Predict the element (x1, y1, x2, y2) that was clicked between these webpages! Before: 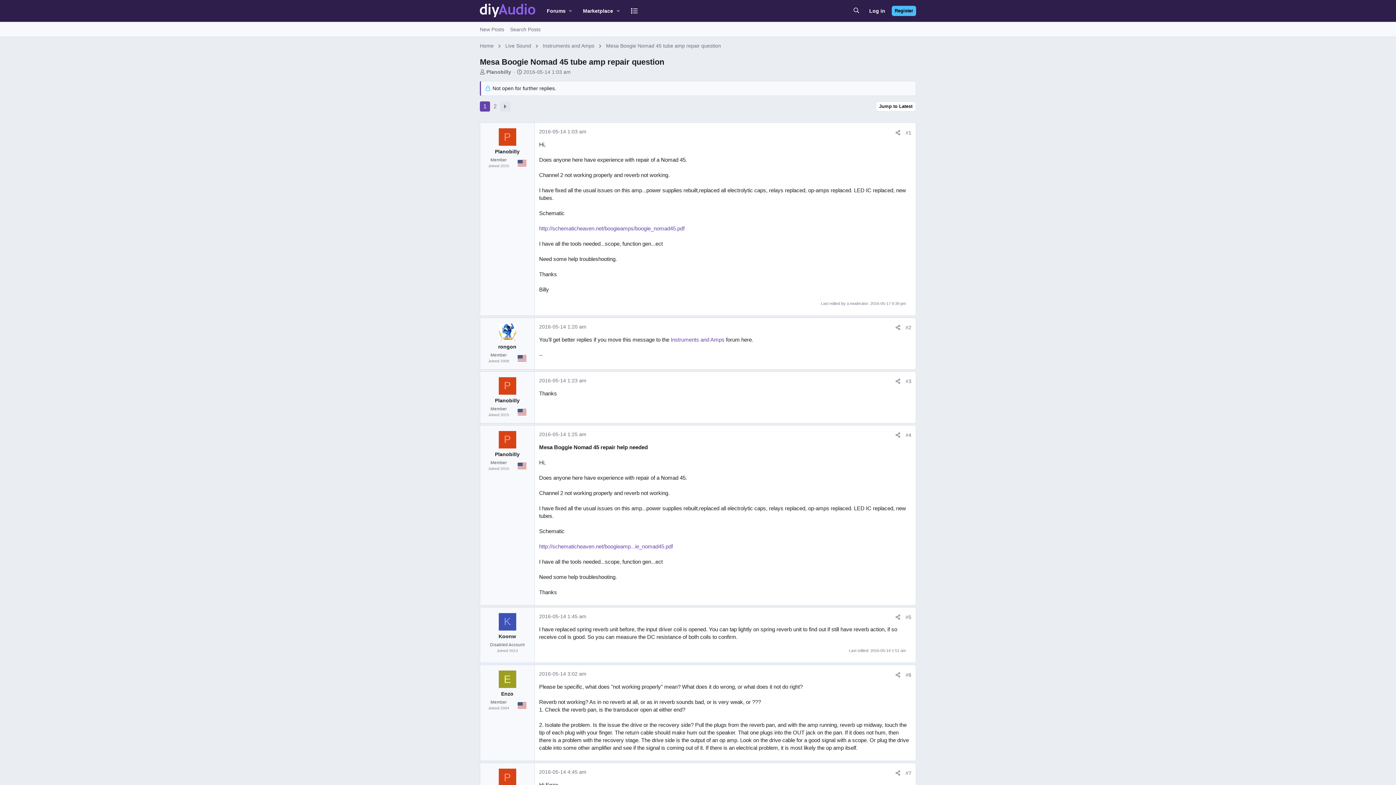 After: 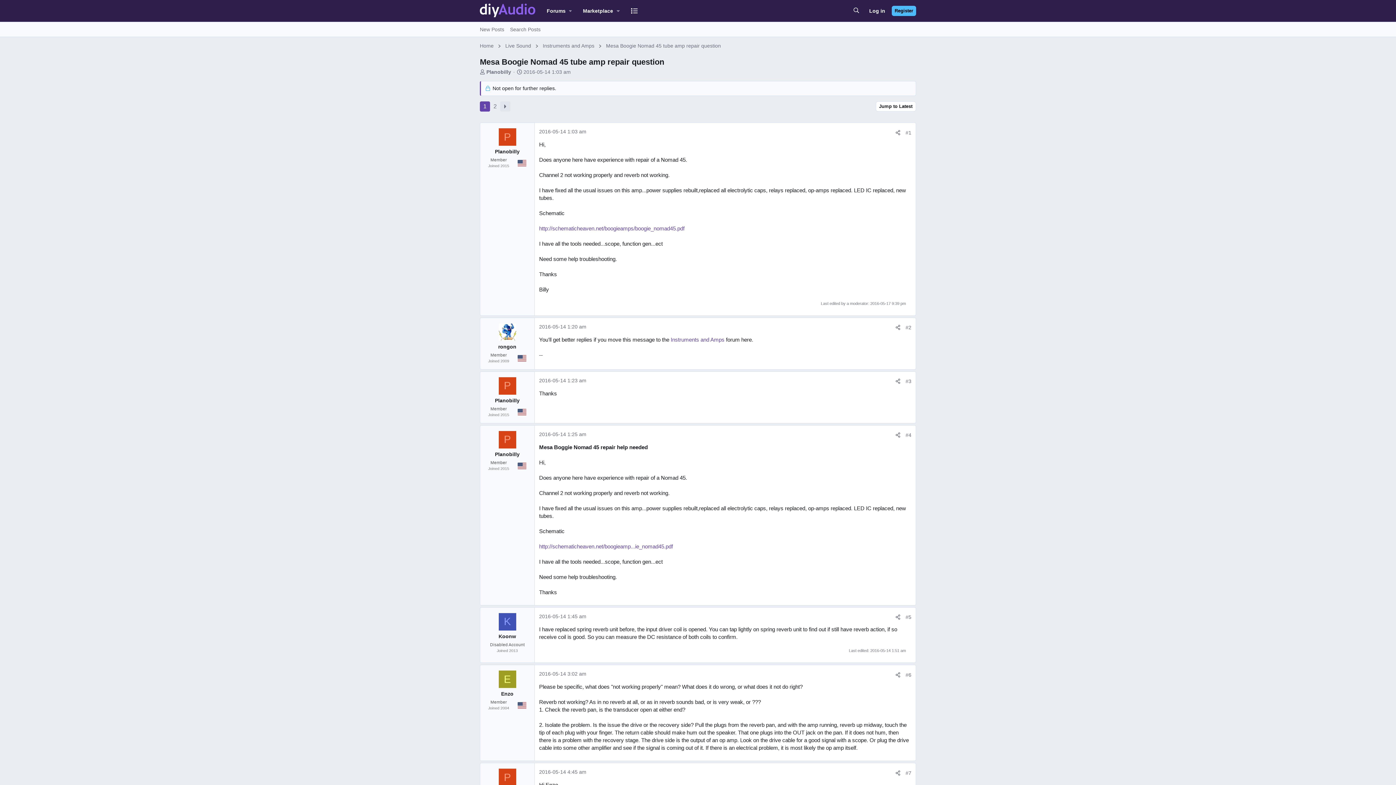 Action: bbox: (523, 69, 570, 74) label: 2016-05-14 1:03 am